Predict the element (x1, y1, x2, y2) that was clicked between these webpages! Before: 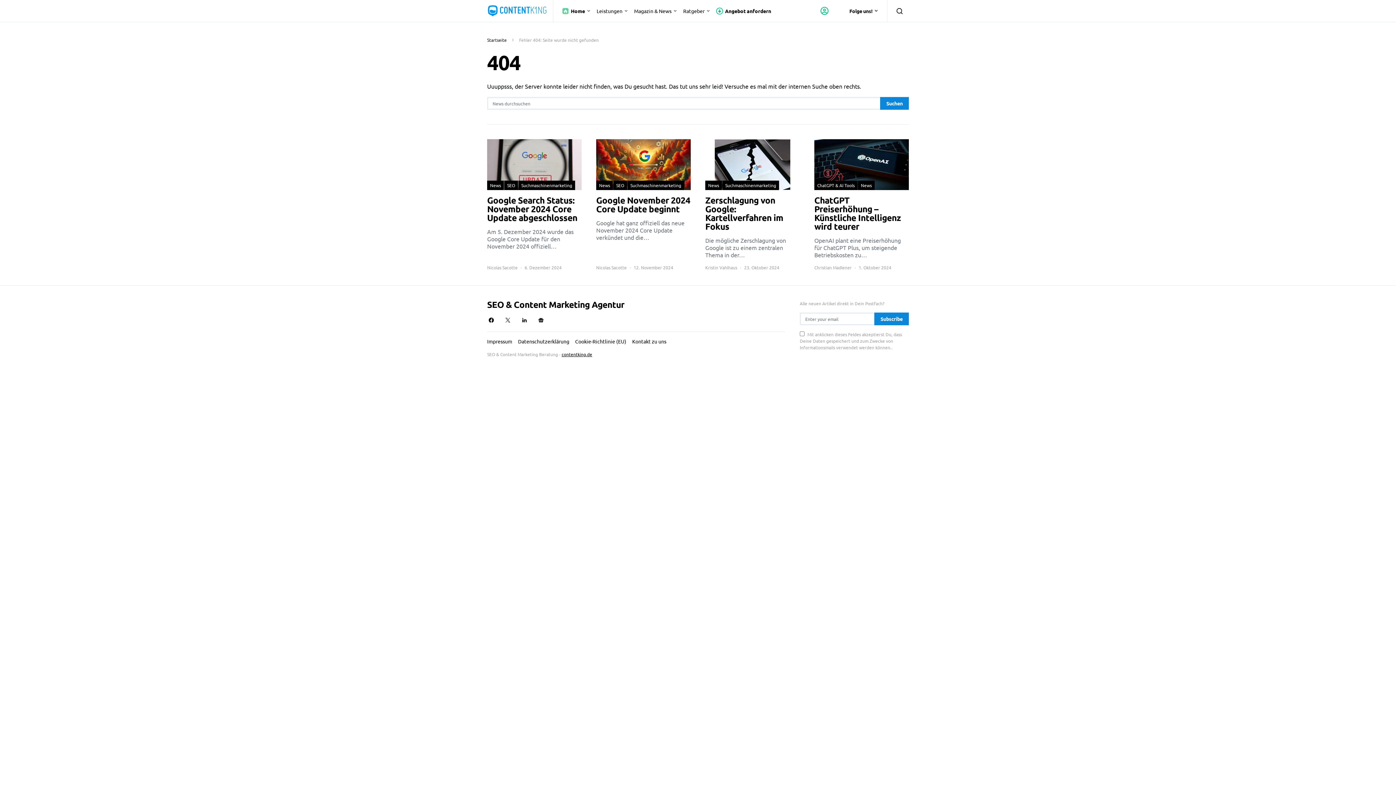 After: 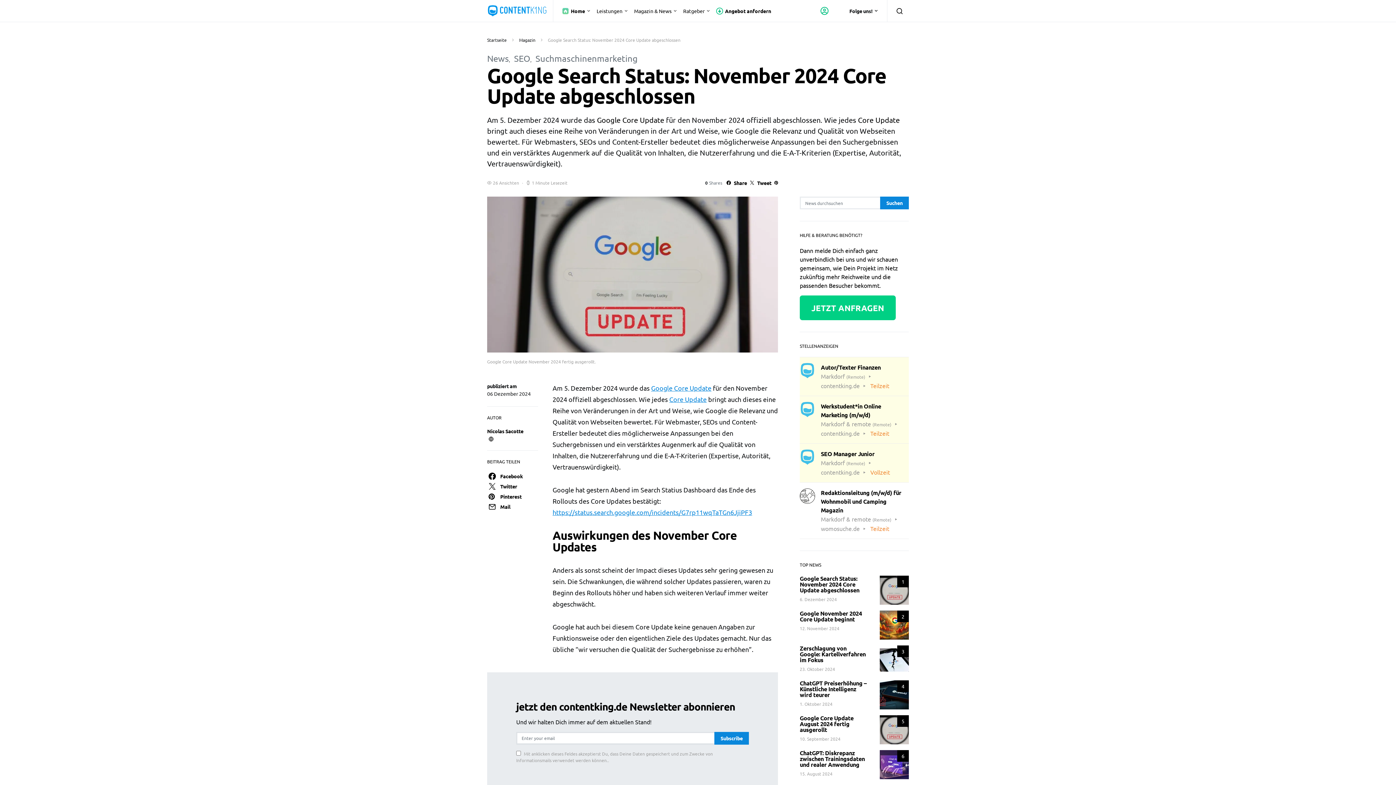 Action: bbox: (487, 139, 581, 270)